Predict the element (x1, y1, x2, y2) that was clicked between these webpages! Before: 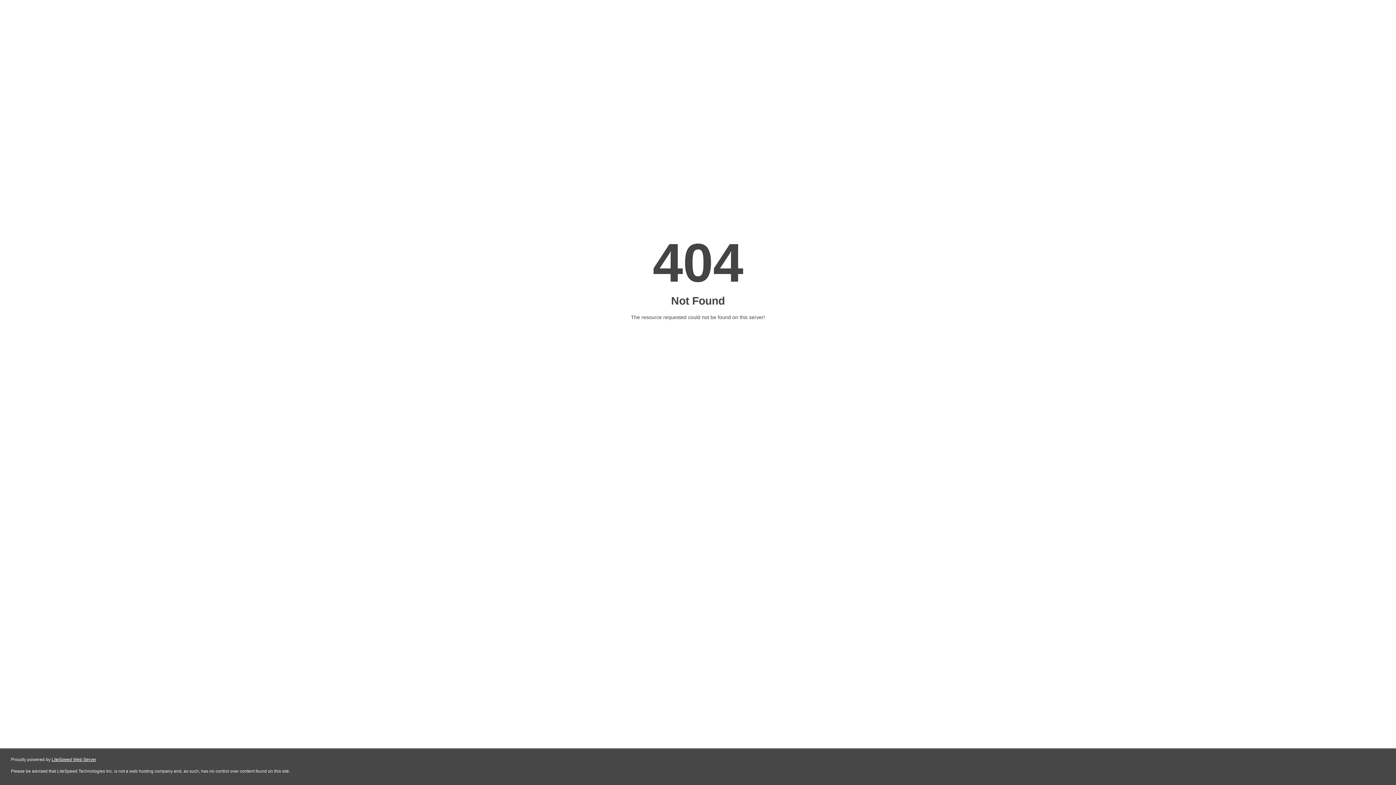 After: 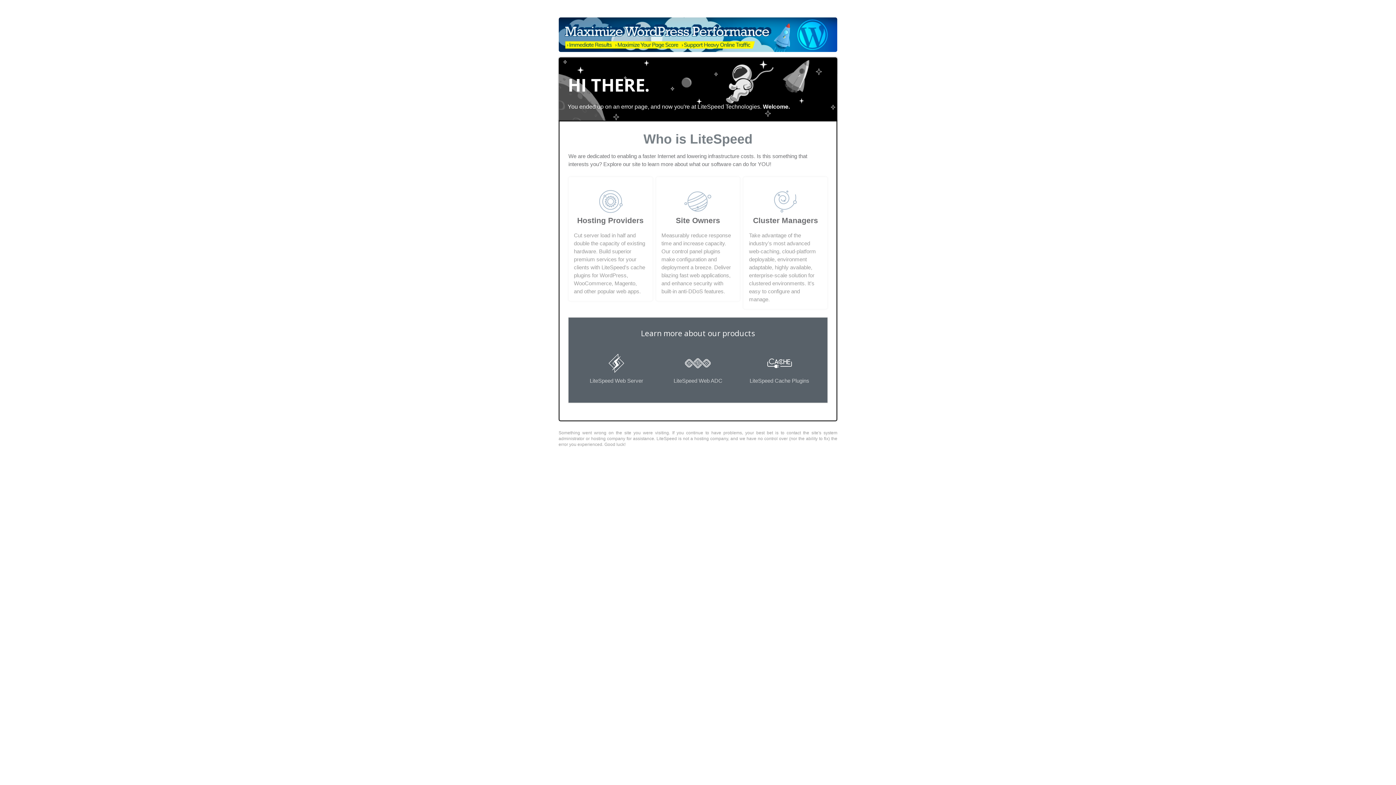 Action: bbox: (51, 757, 96, 762) label: LiteSpeed Web Server